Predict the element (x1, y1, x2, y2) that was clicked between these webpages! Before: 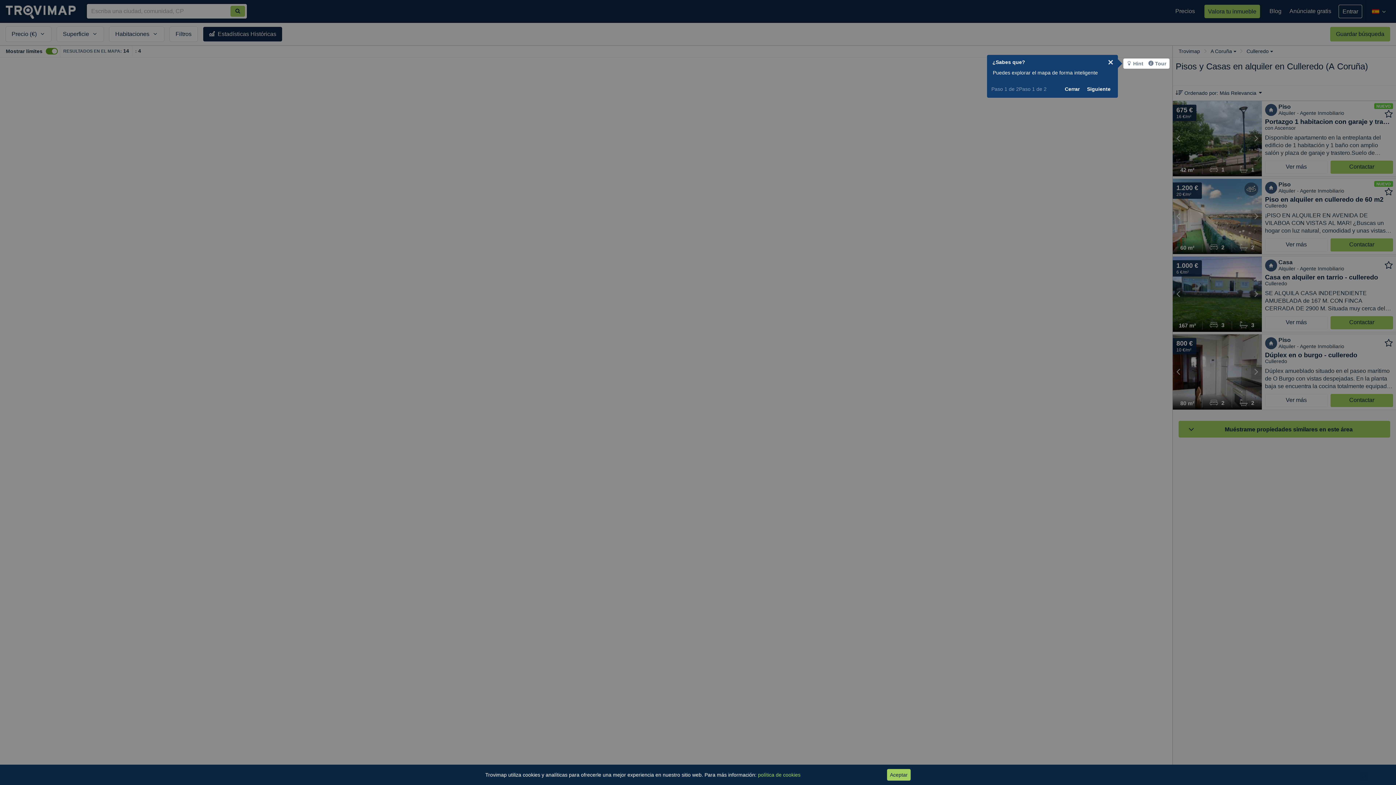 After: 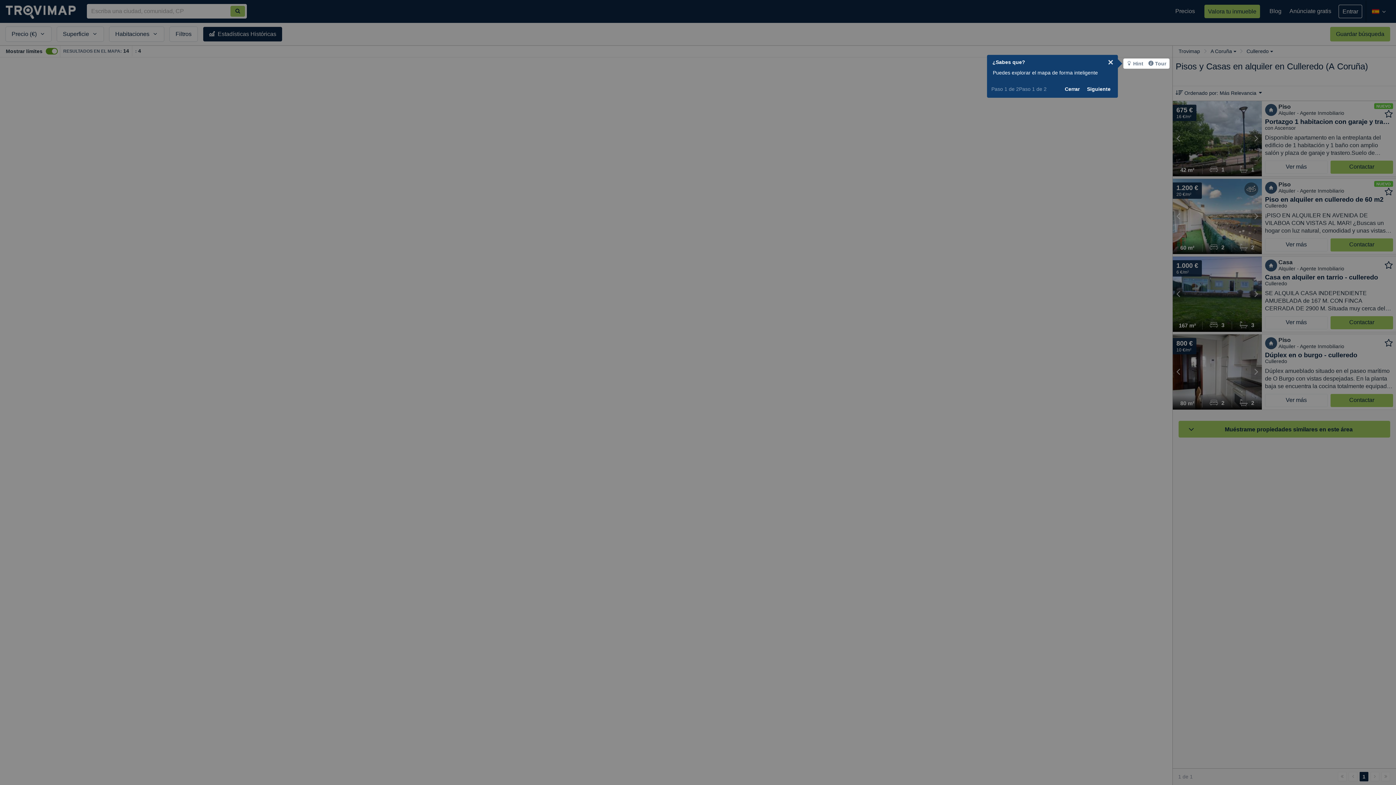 Action: label: Aceptar bbox: (887, 769, 910, 781)